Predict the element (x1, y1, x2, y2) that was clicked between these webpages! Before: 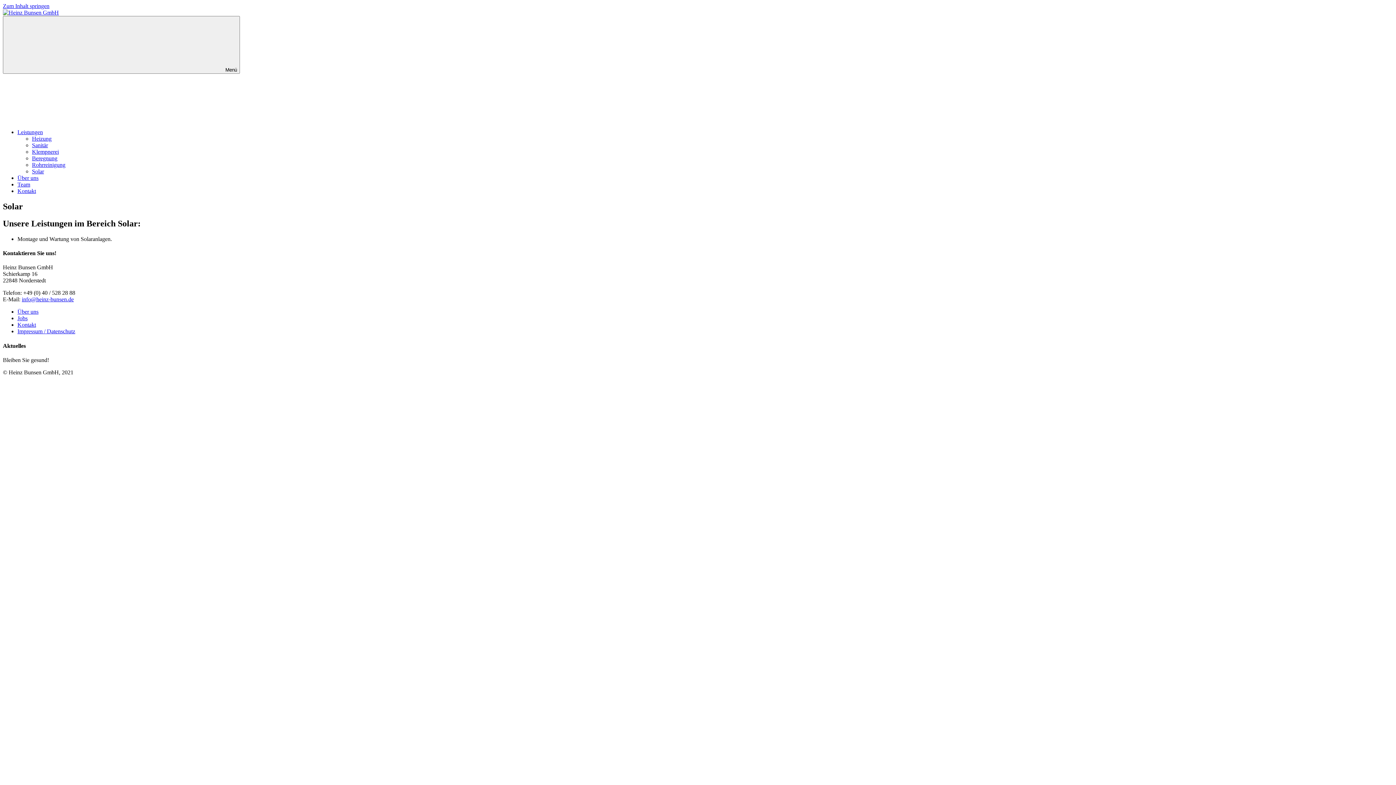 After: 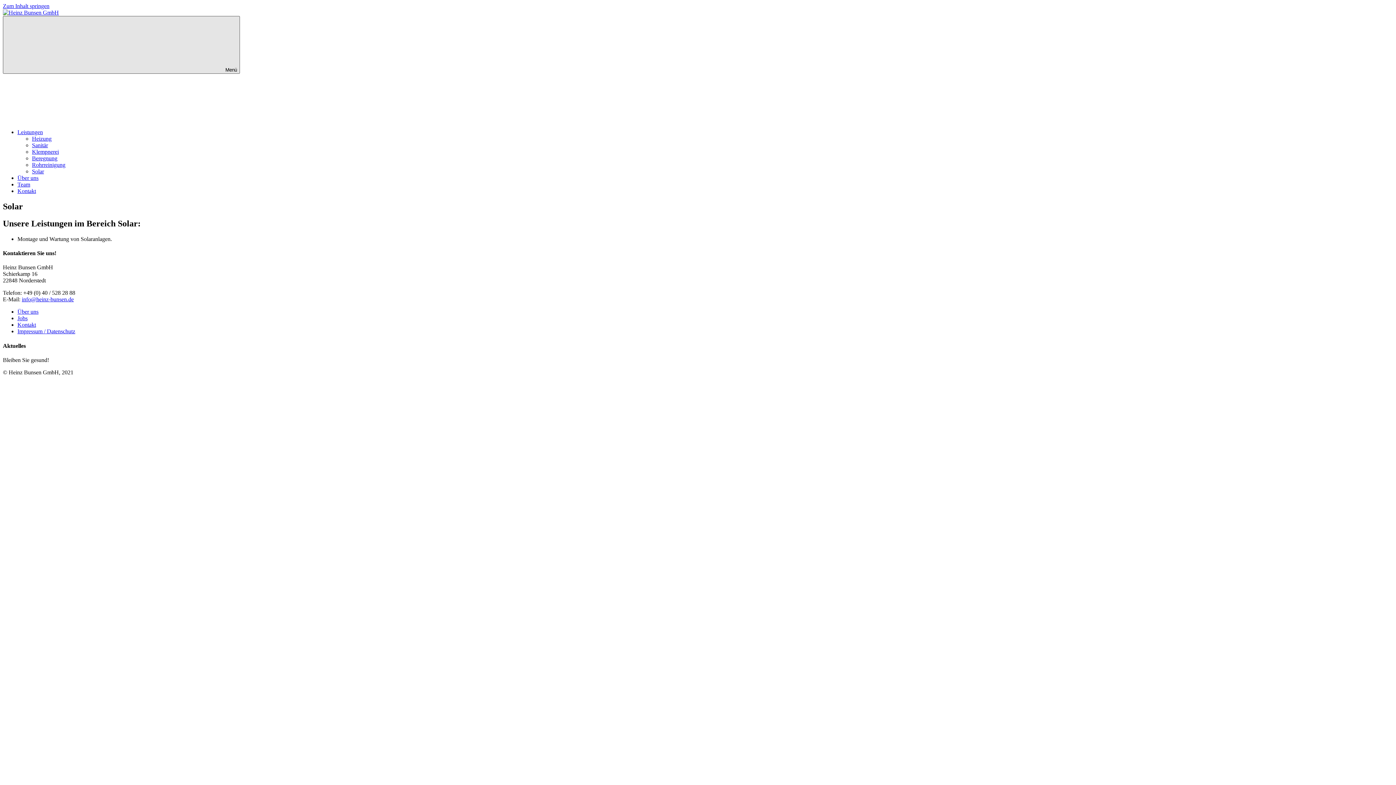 Action: label:  Menü bbox: (2, 16, 240, 73)